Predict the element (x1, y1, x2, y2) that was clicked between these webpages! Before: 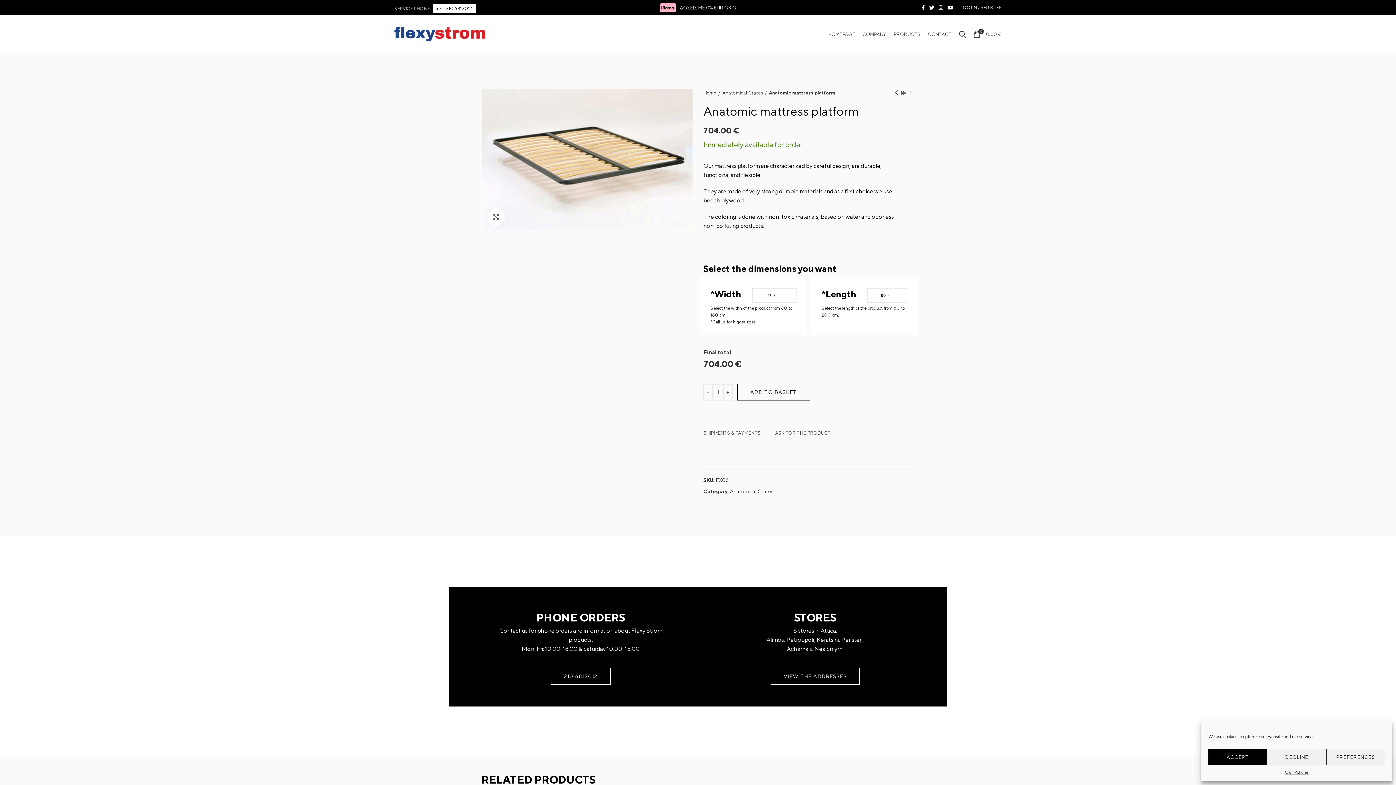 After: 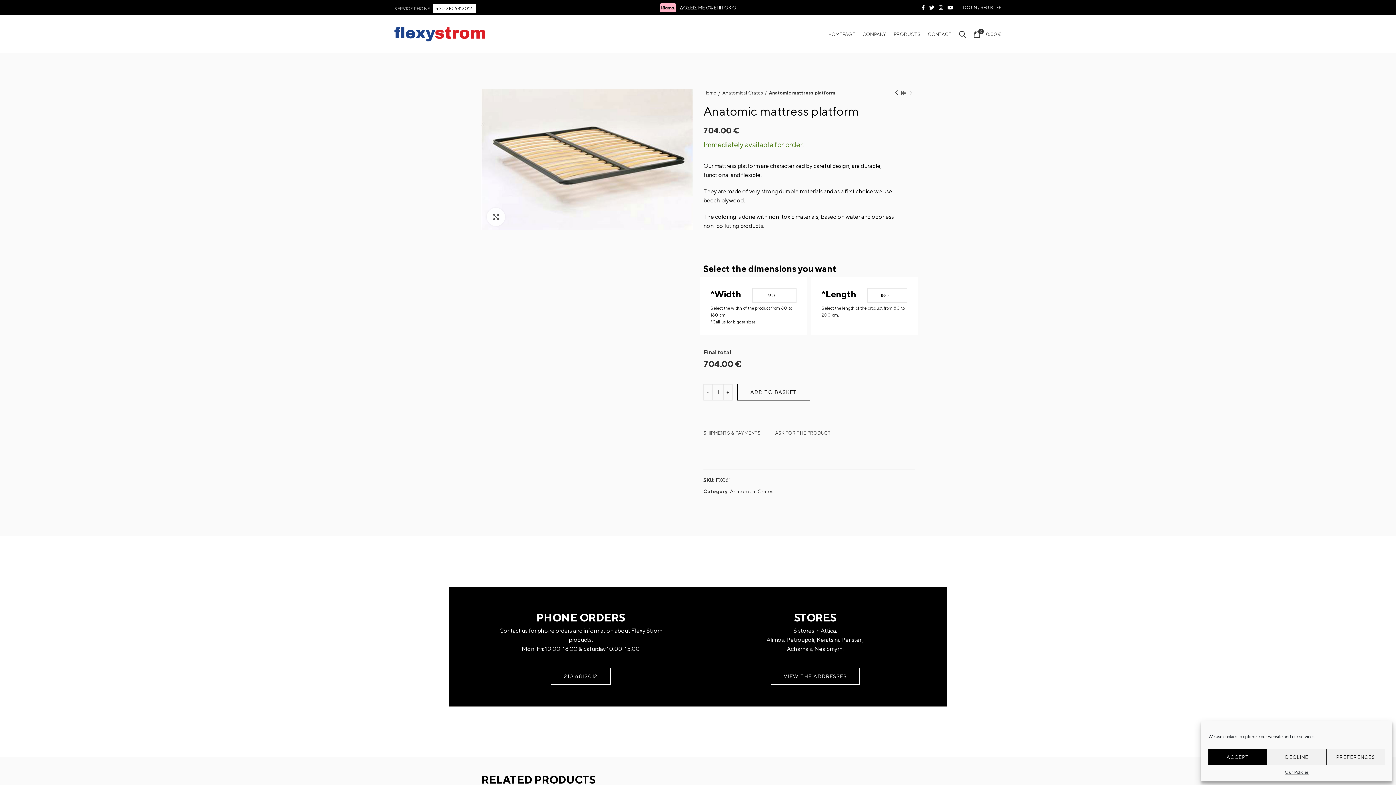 Action: bbox: (432, 4, 476, 12) label: +30 210 6812012